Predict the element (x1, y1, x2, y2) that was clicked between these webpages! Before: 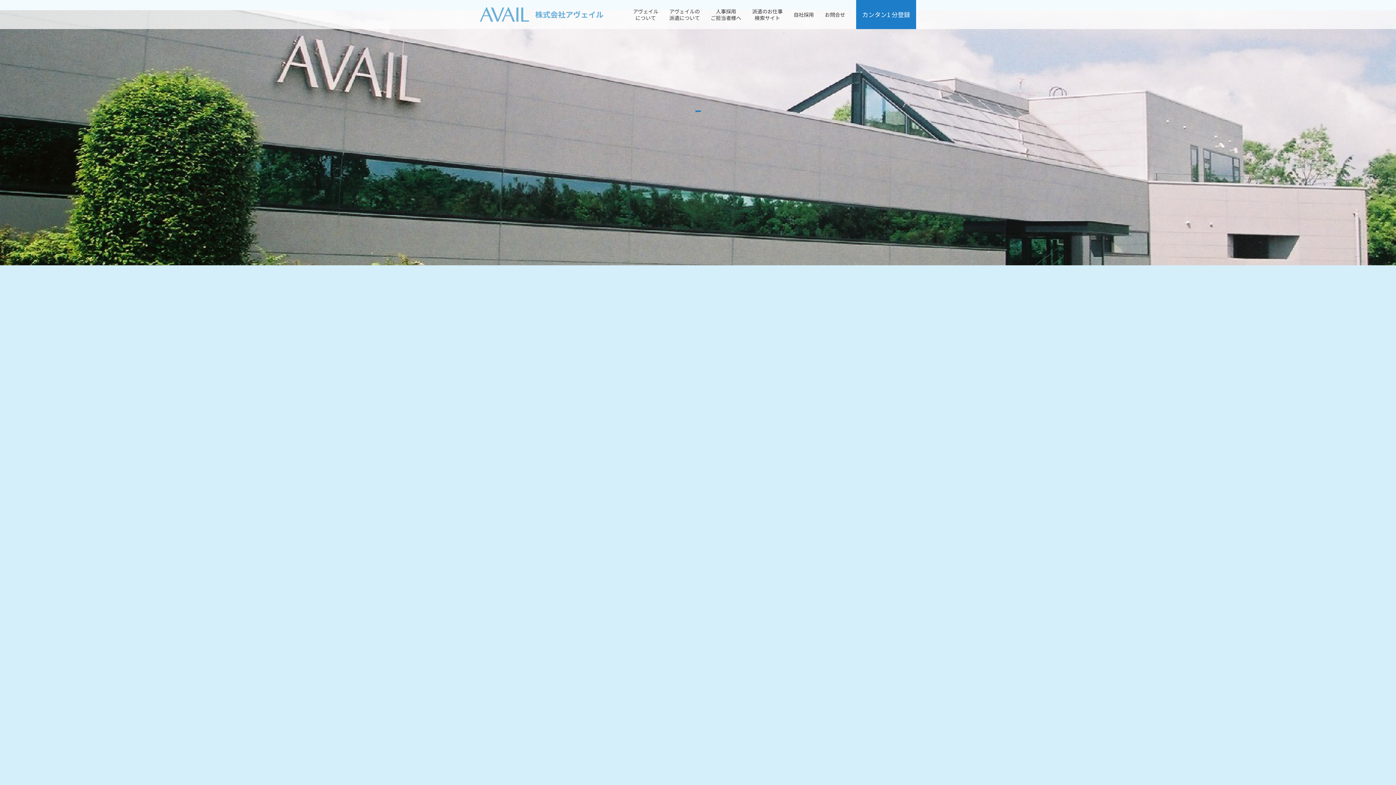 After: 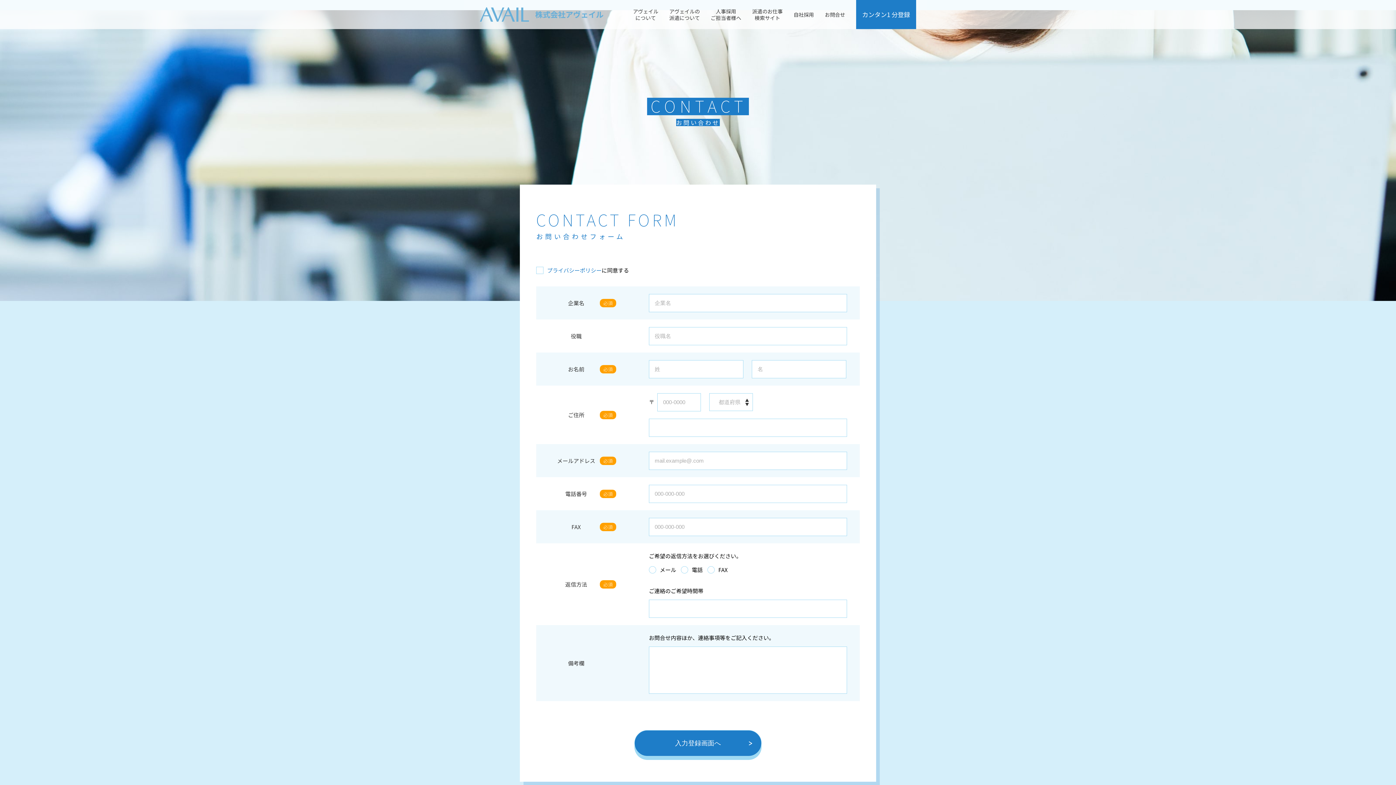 Action: label: お問合せ bbox: (825, 0, 845, 29)